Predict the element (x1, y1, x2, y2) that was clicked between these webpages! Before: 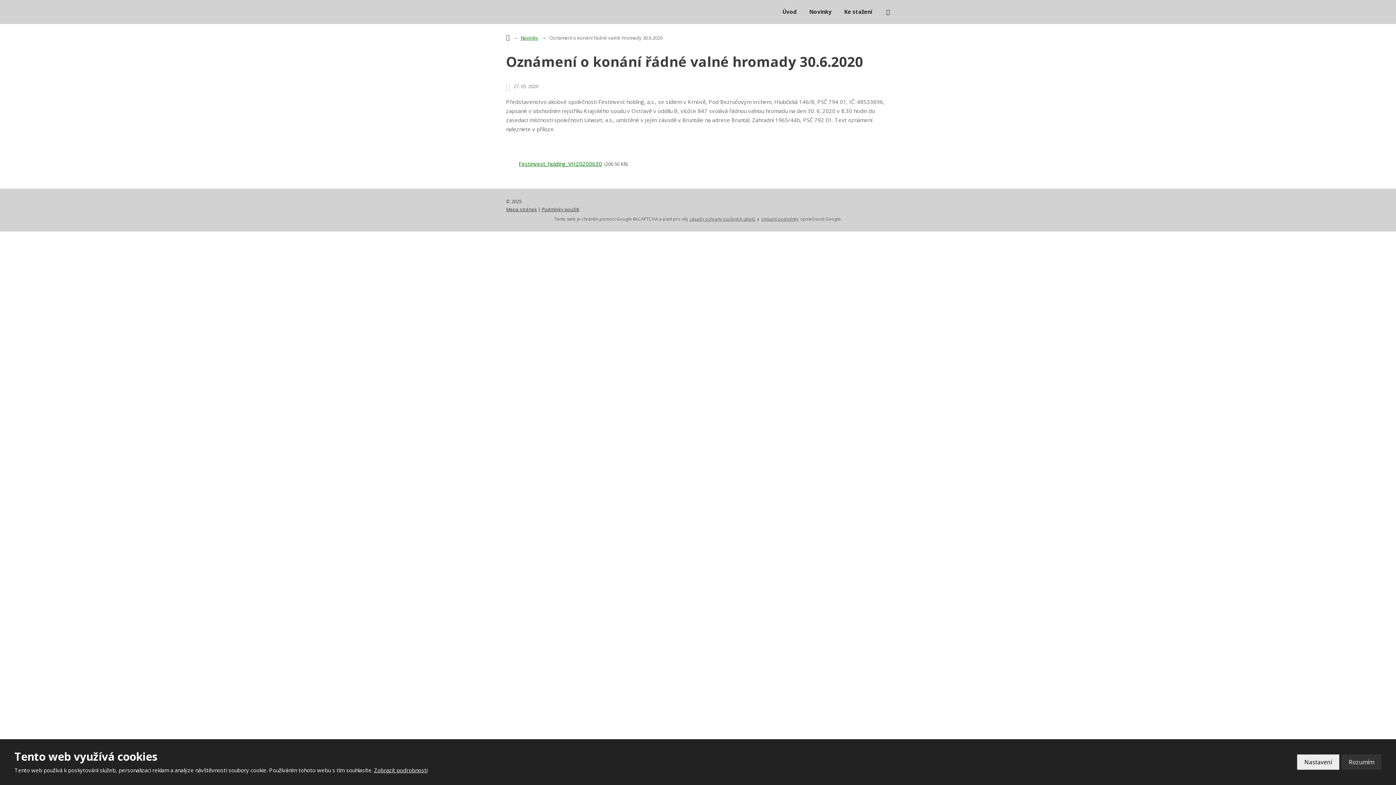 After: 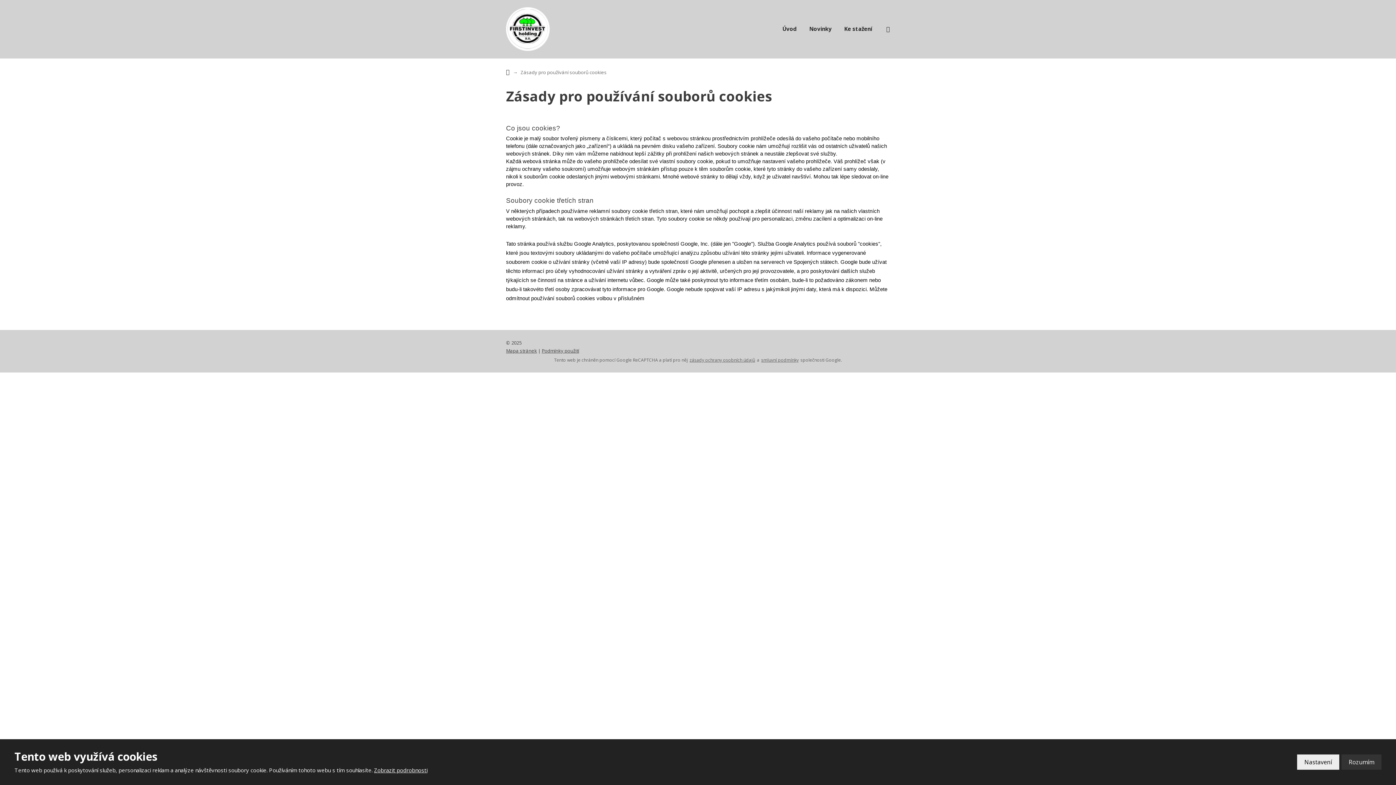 Action: label: Zobrazit podrobnosti bbox: (374, 766, 427, 774)